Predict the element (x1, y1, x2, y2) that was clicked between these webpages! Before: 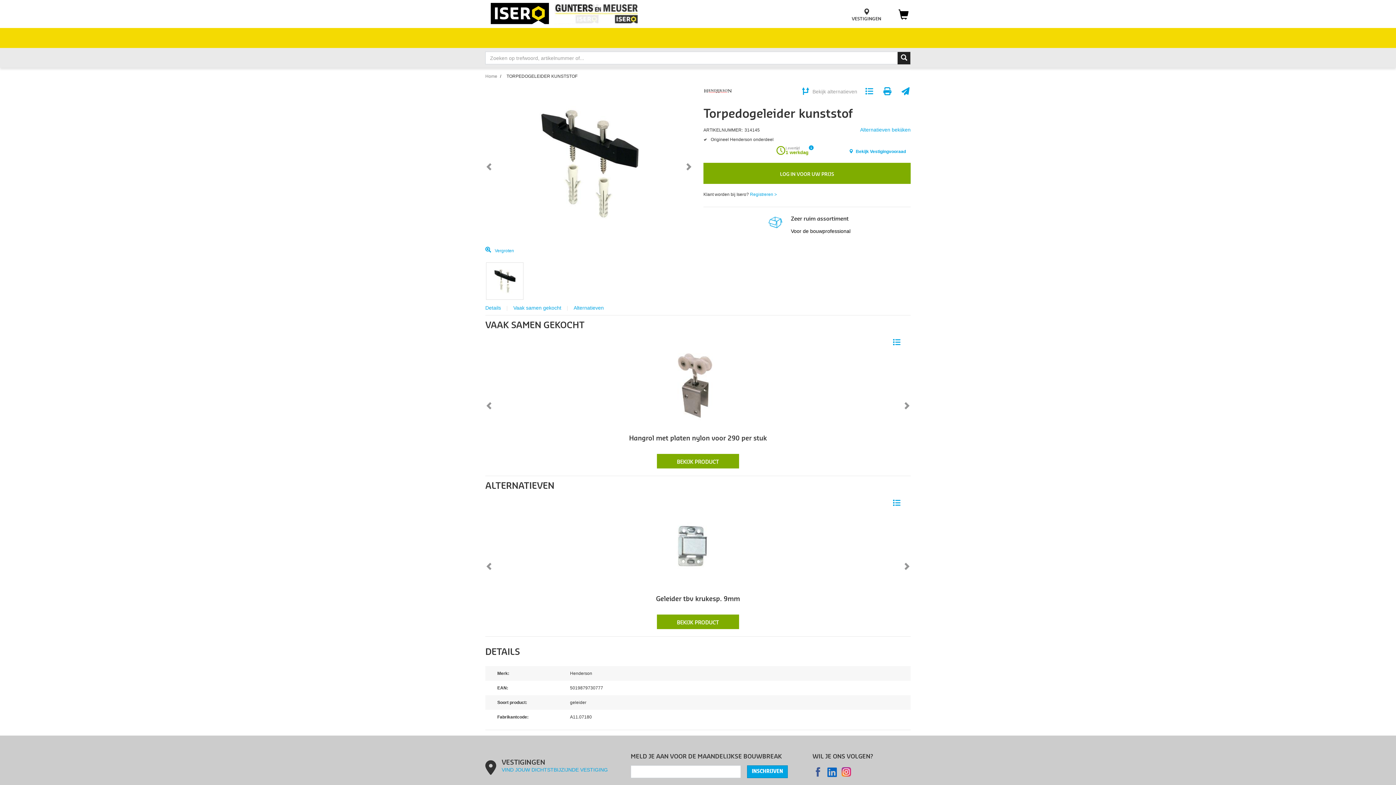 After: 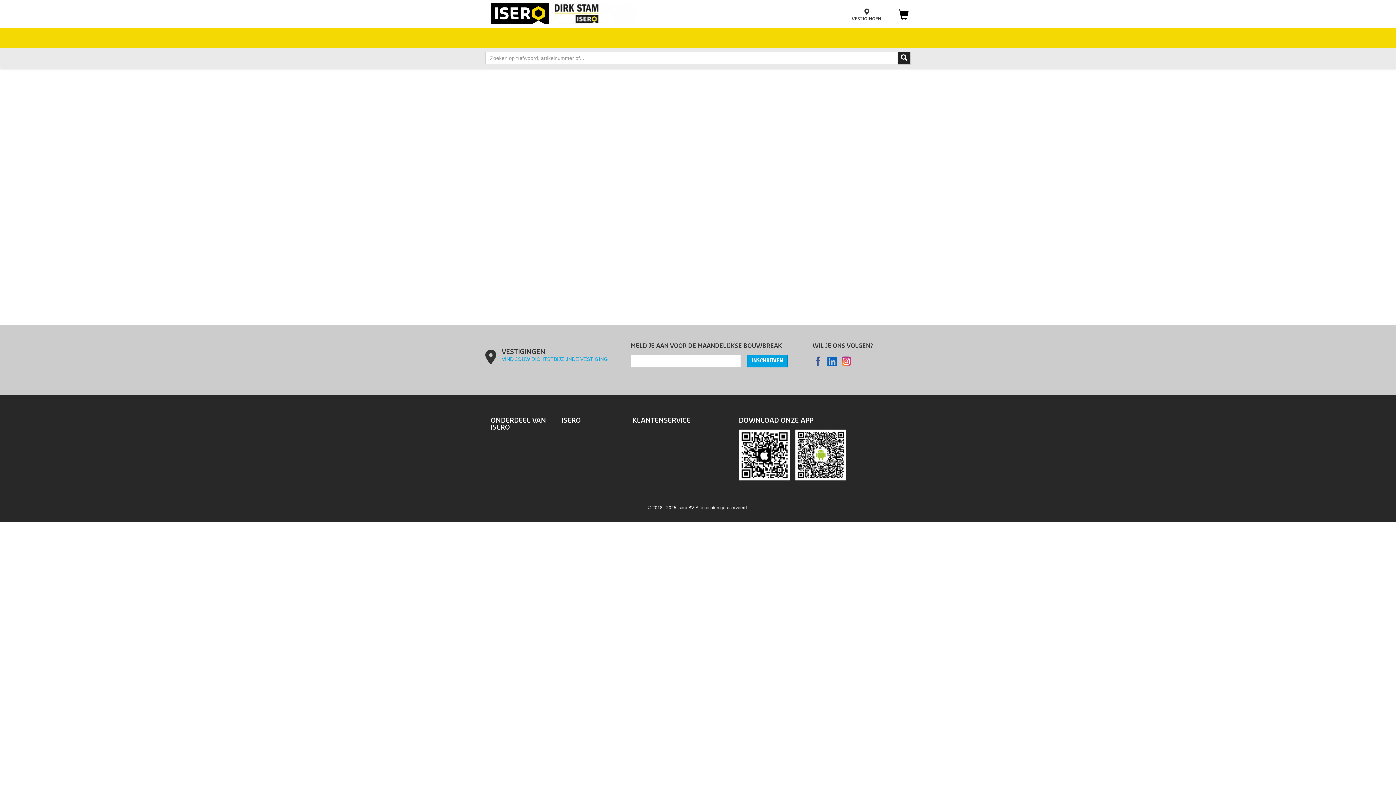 Action: bbox: (554, 3, 638, 24)